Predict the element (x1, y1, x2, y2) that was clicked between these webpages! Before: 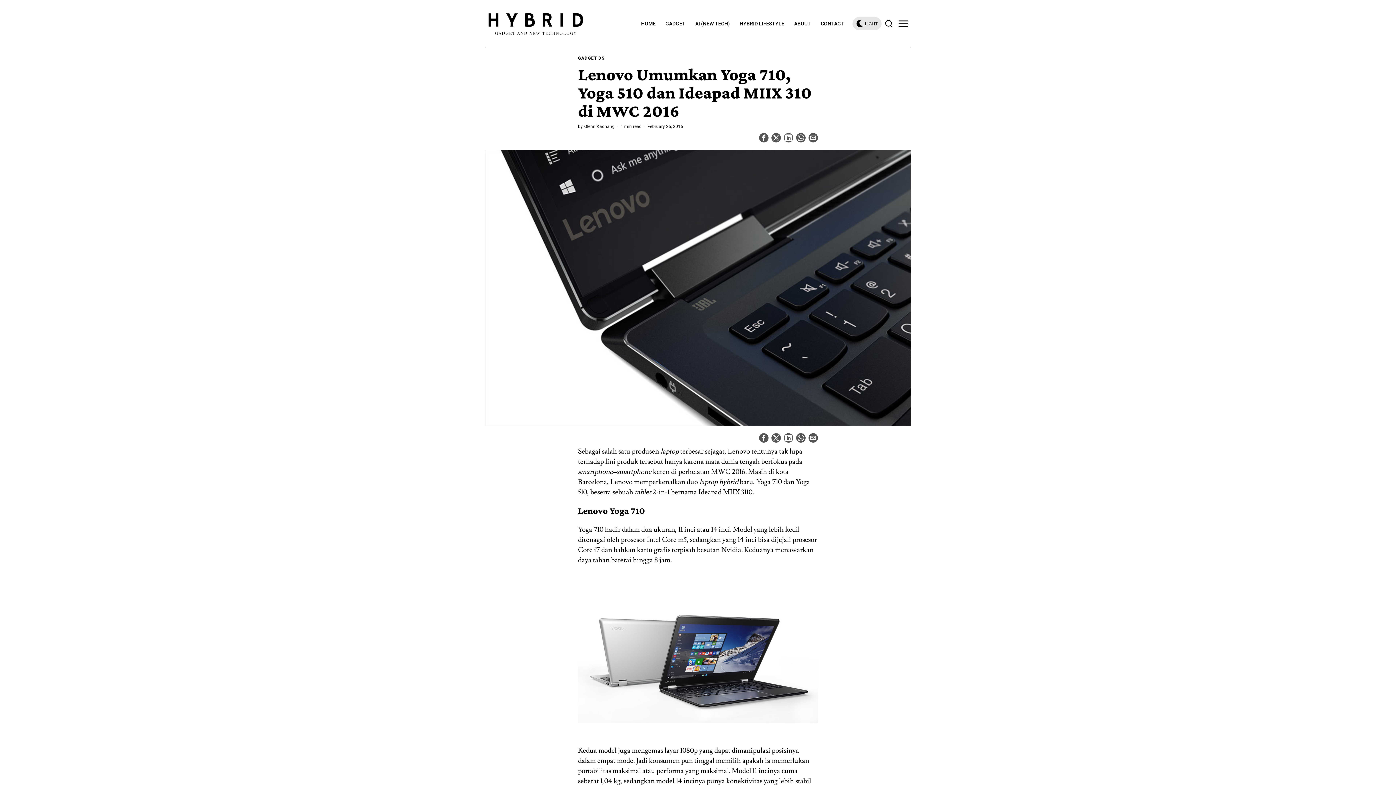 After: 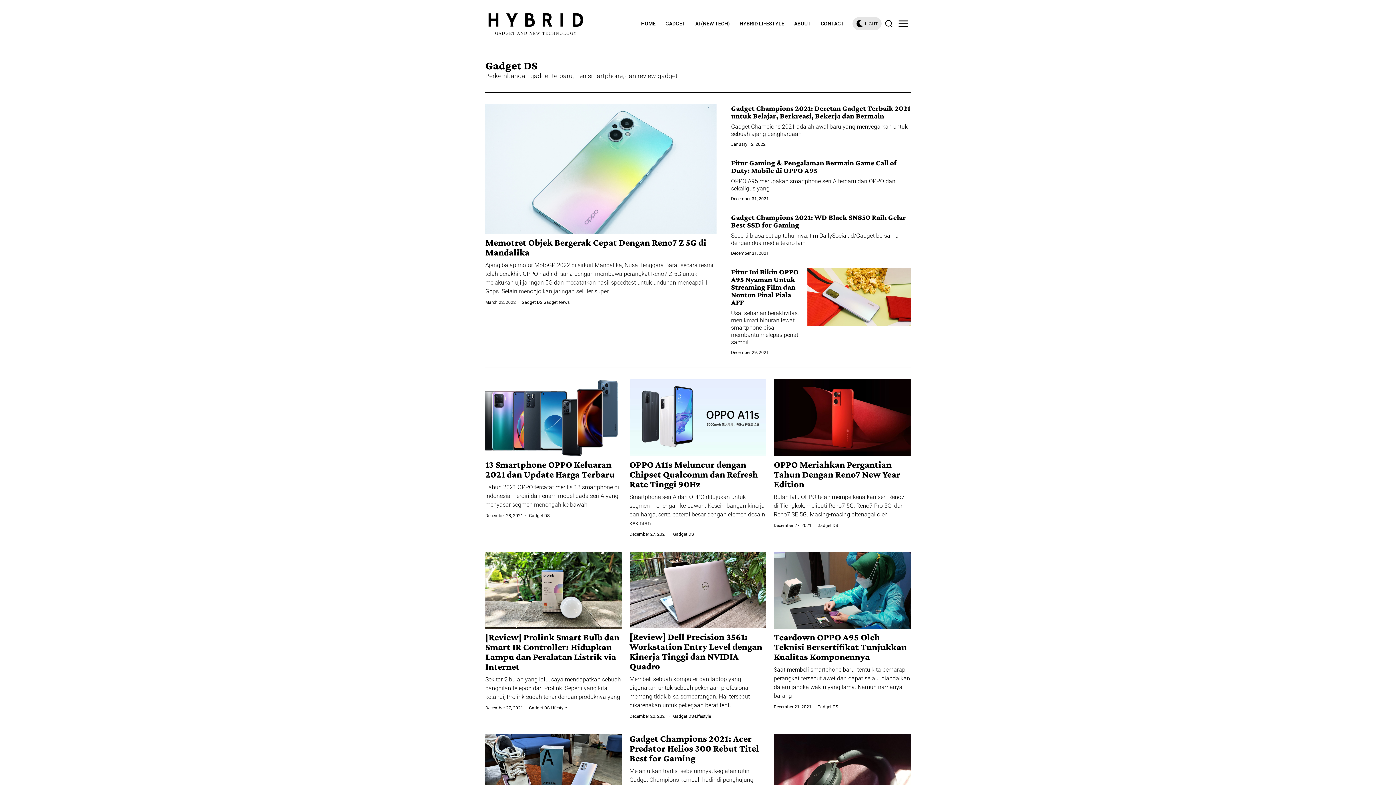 Action: label: GADGET DS bbox: (578, 55, 604, 61)